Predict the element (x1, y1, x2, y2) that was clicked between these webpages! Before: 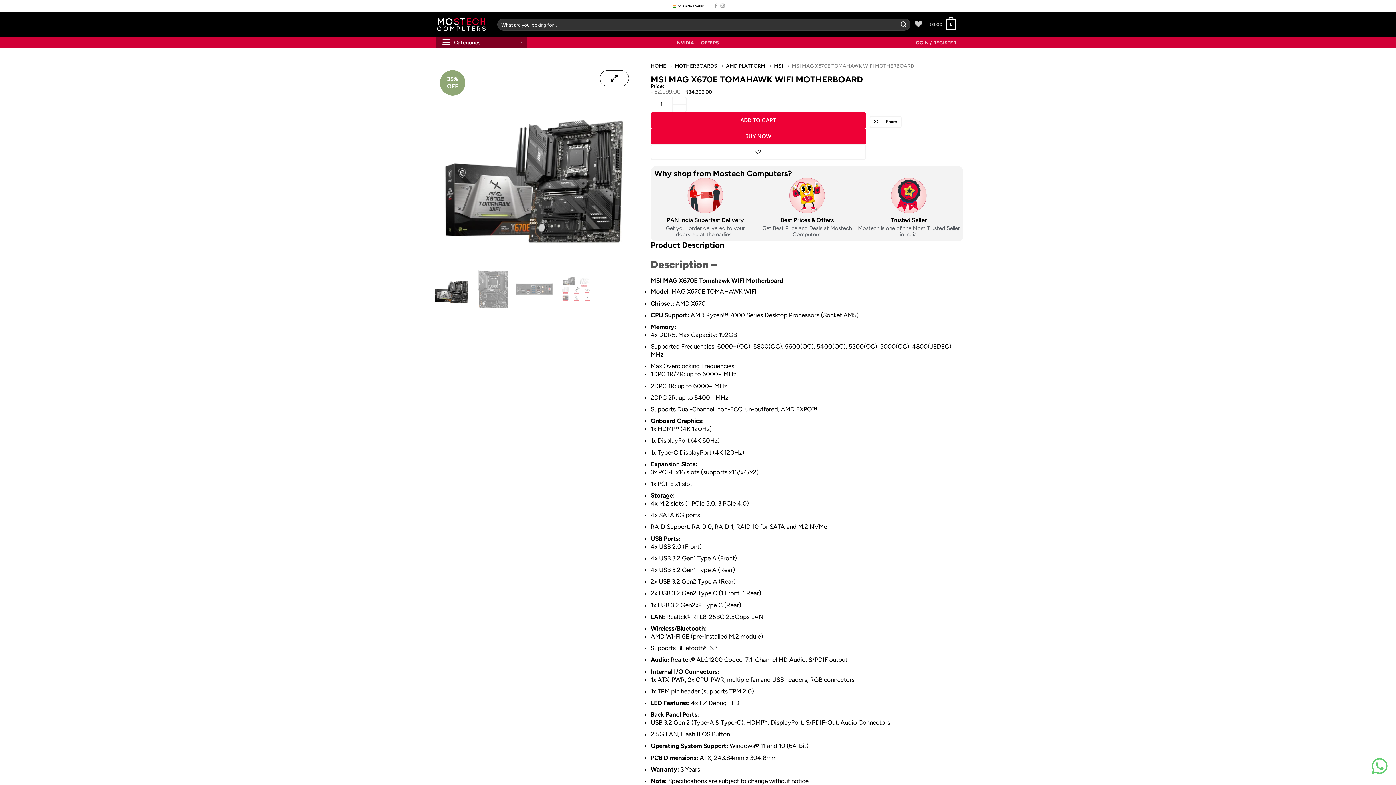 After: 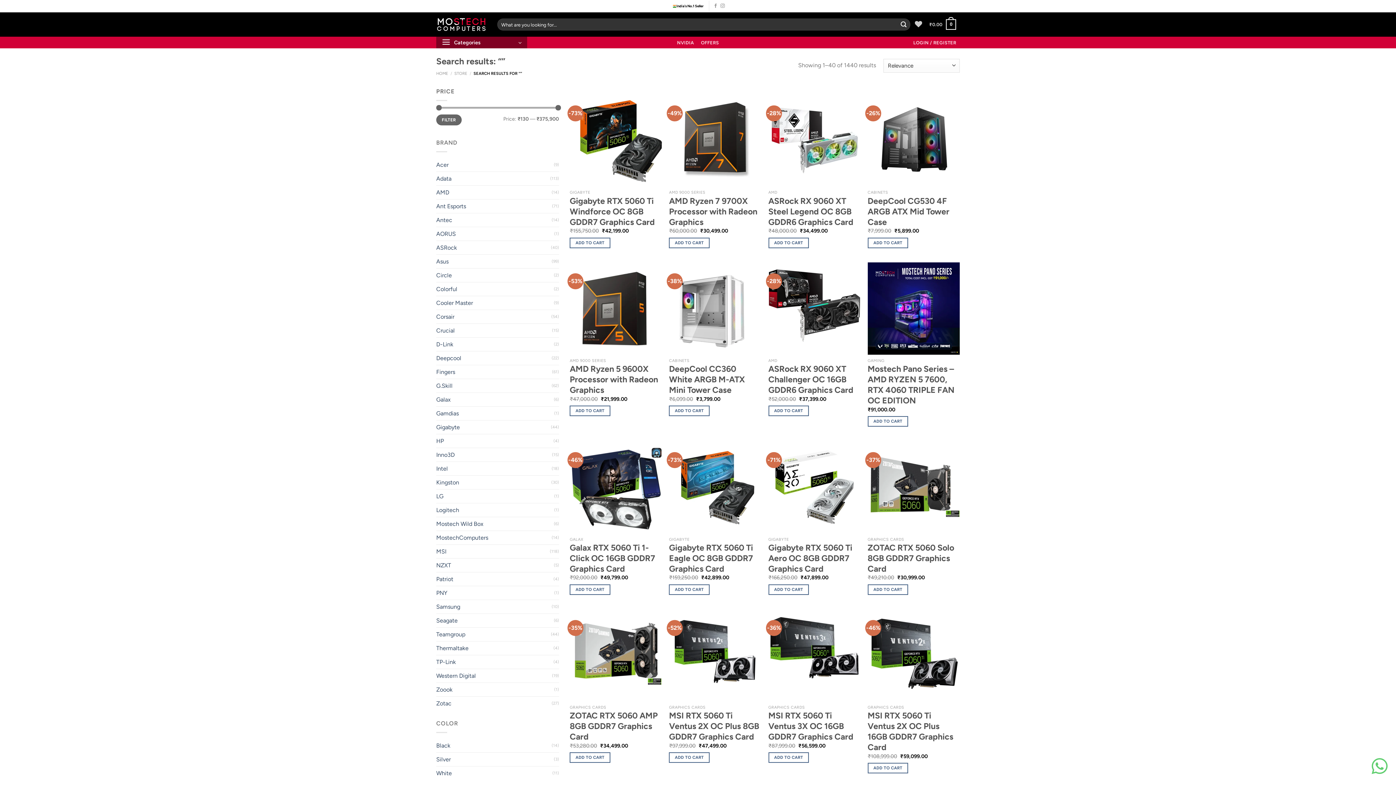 Action: label: Submit bbox: (897, 18, 910, 30)